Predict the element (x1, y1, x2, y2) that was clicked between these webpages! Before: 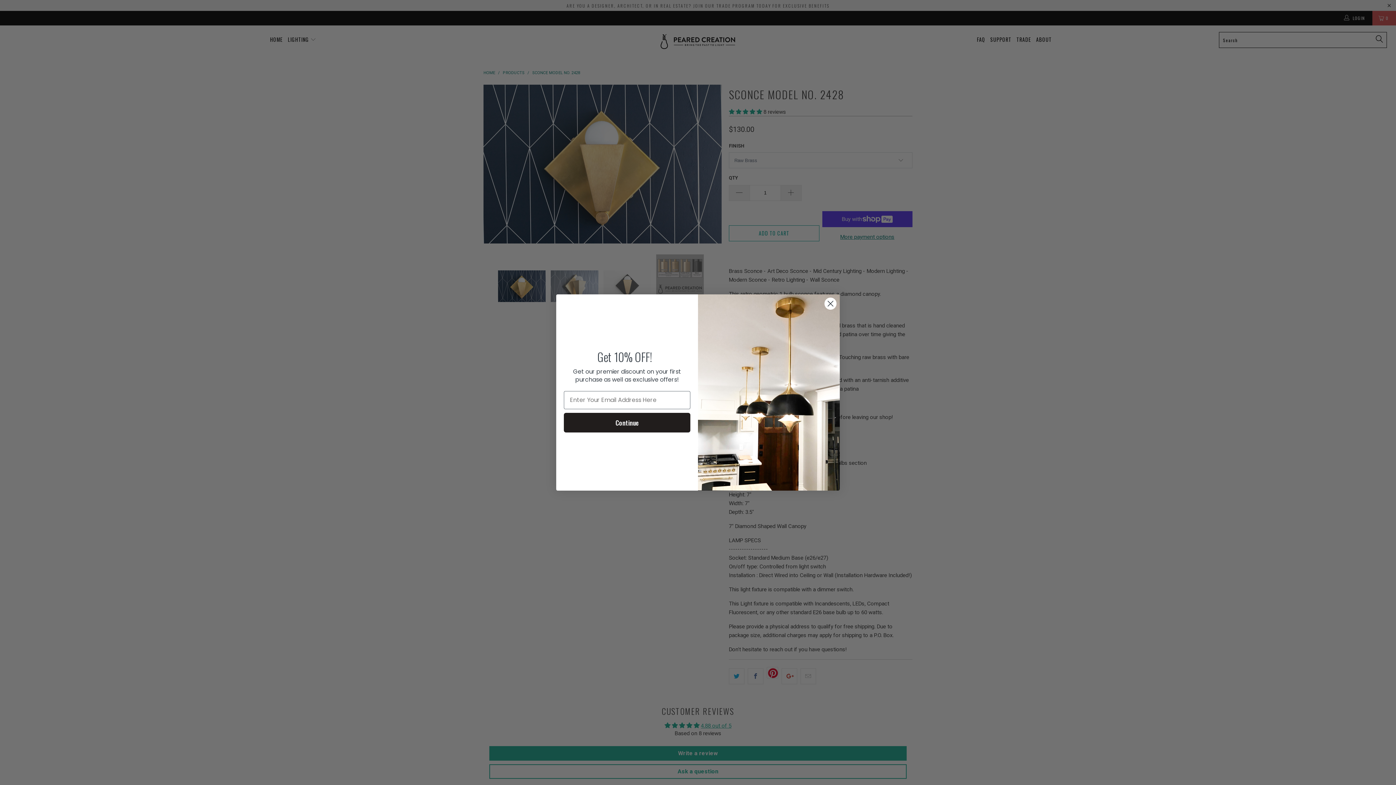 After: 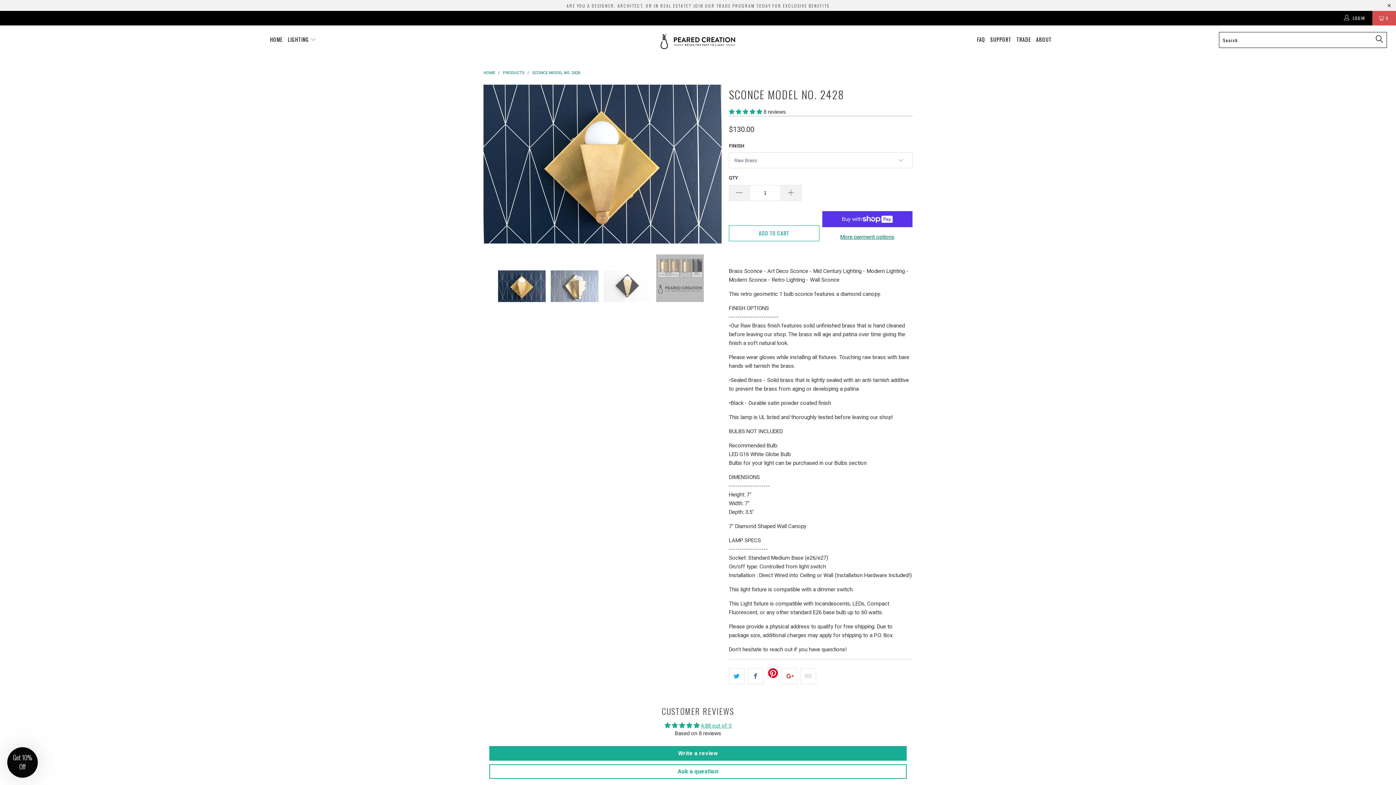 Action: bbox: (824, 297, 837, 310) label: Close dialog